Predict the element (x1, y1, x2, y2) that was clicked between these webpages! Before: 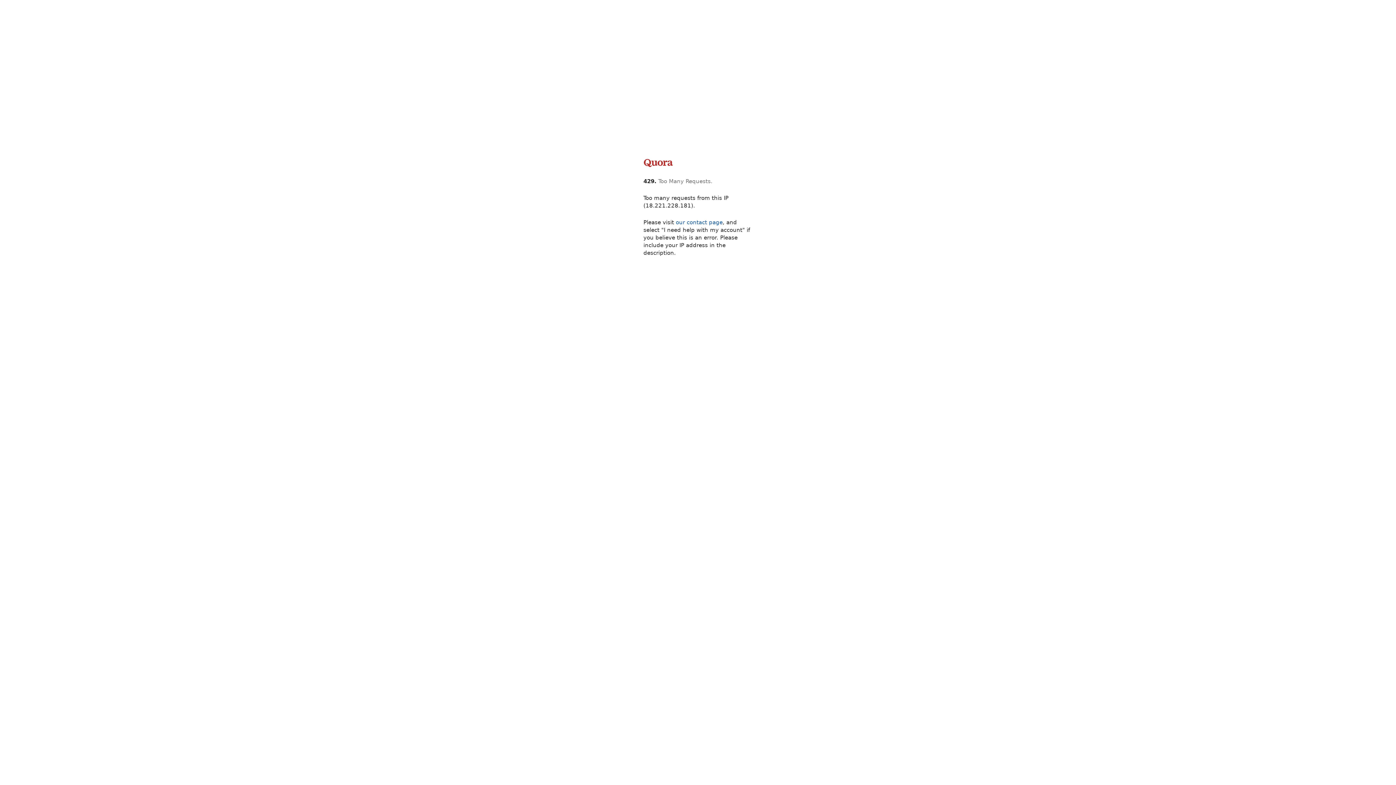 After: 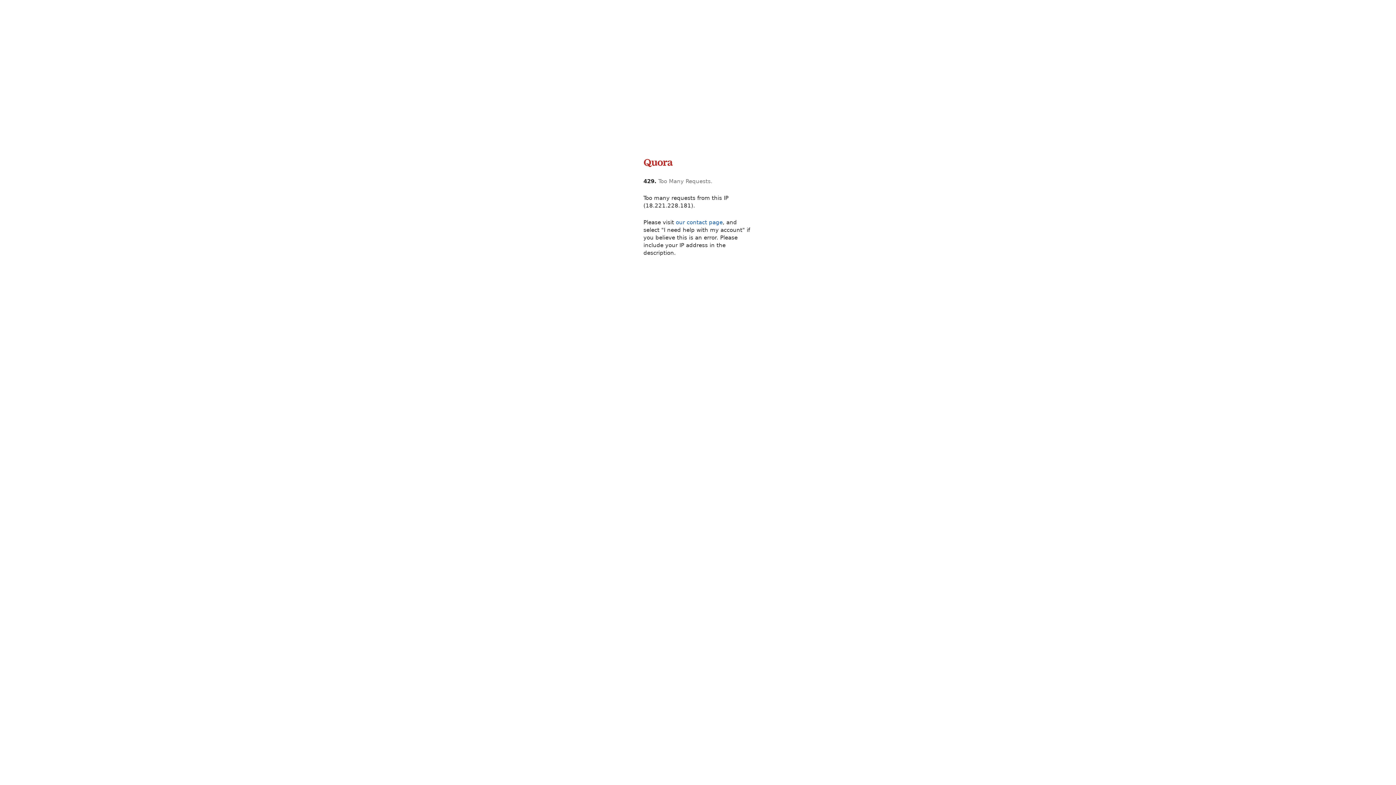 Action: bbox: (643, 165, 673, 172)